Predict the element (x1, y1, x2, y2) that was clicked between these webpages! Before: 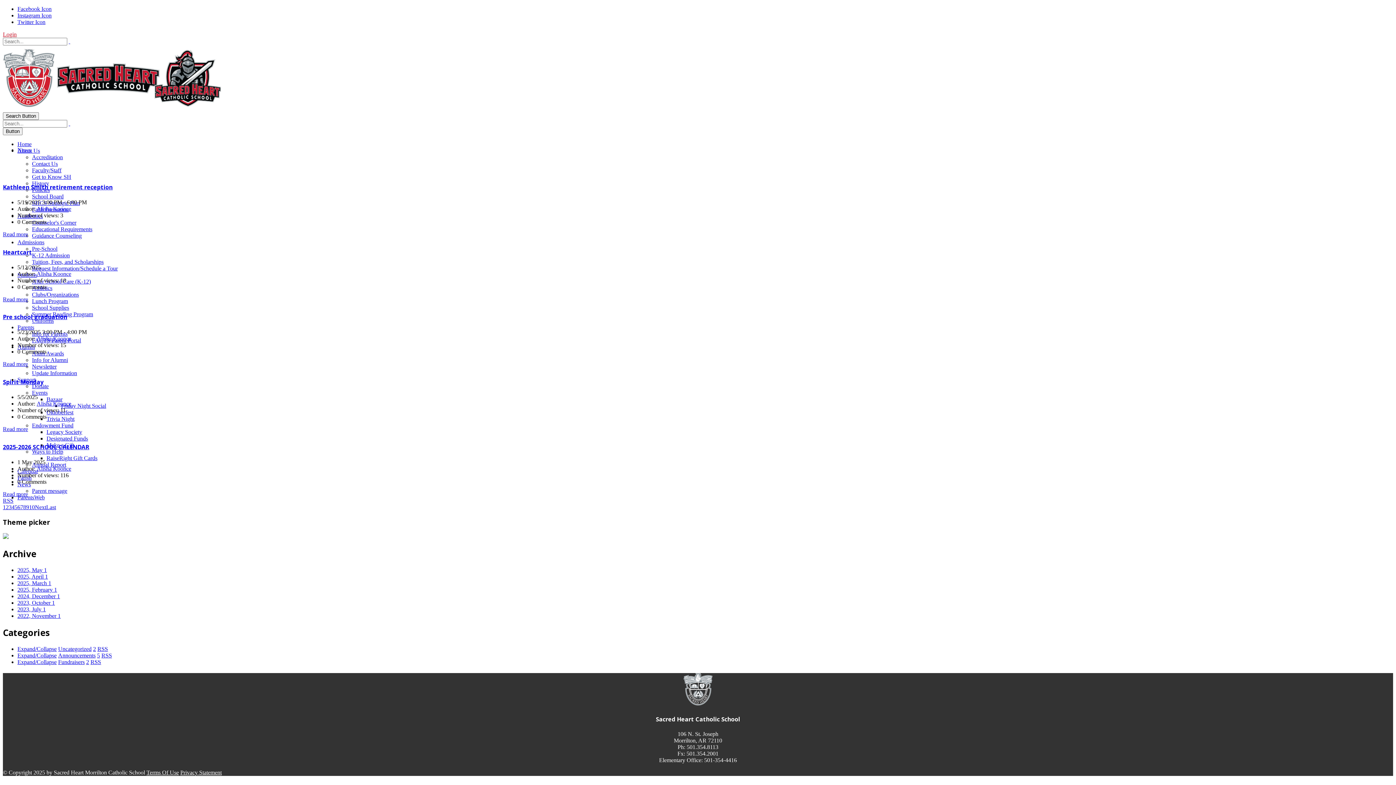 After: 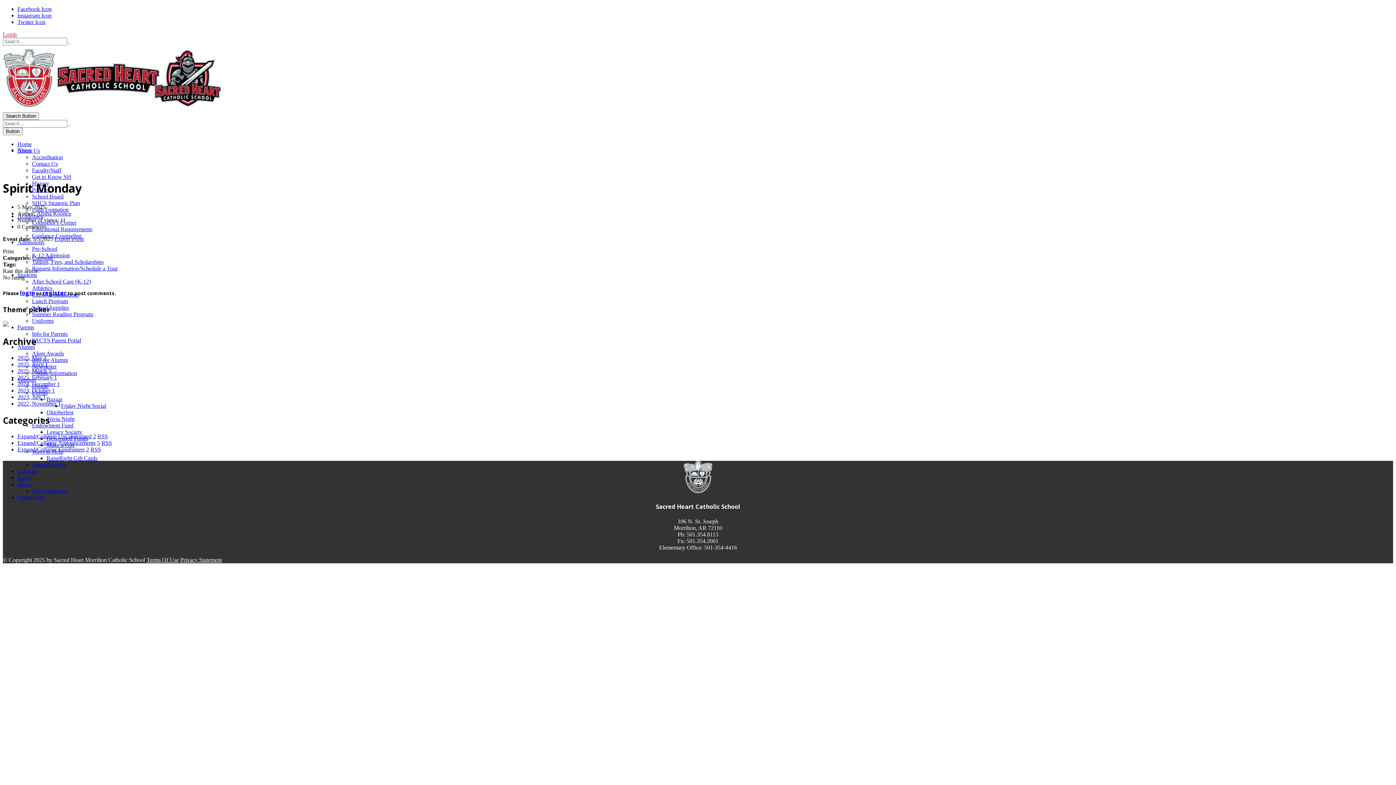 Action: bbox: (2, 378, 43, 386) label: Spirit Monday